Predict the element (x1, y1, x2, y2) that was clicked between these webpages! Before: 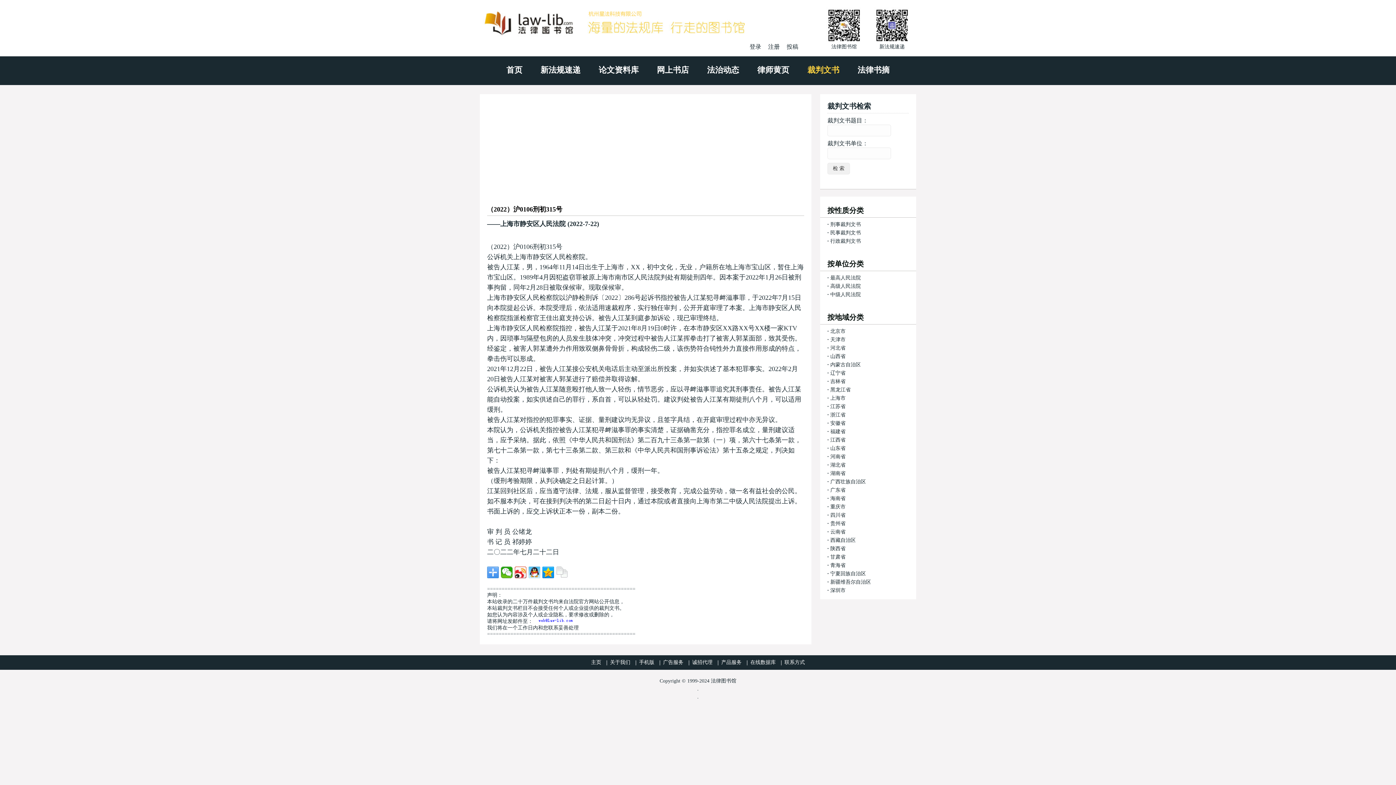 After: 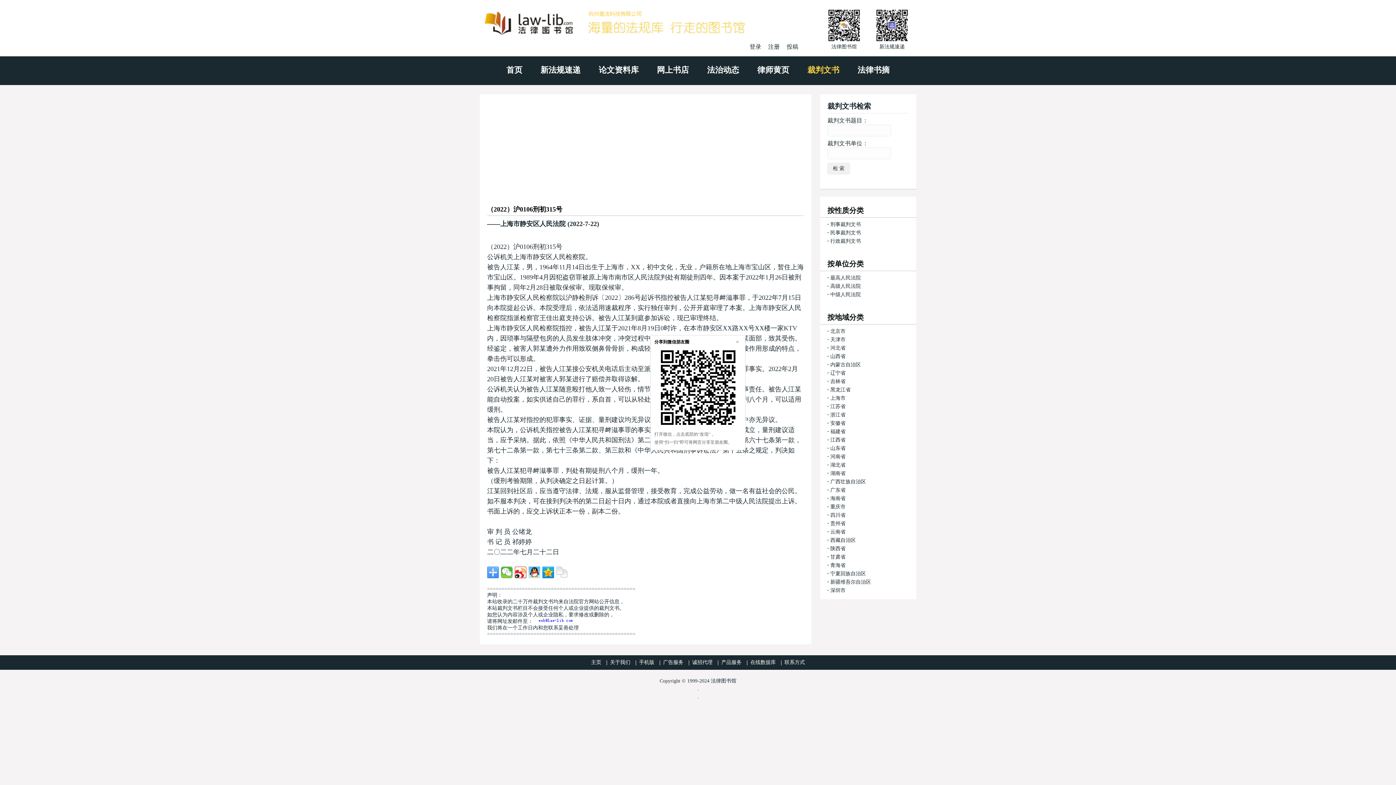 Action: bbox: (501, 566, 512, 578)